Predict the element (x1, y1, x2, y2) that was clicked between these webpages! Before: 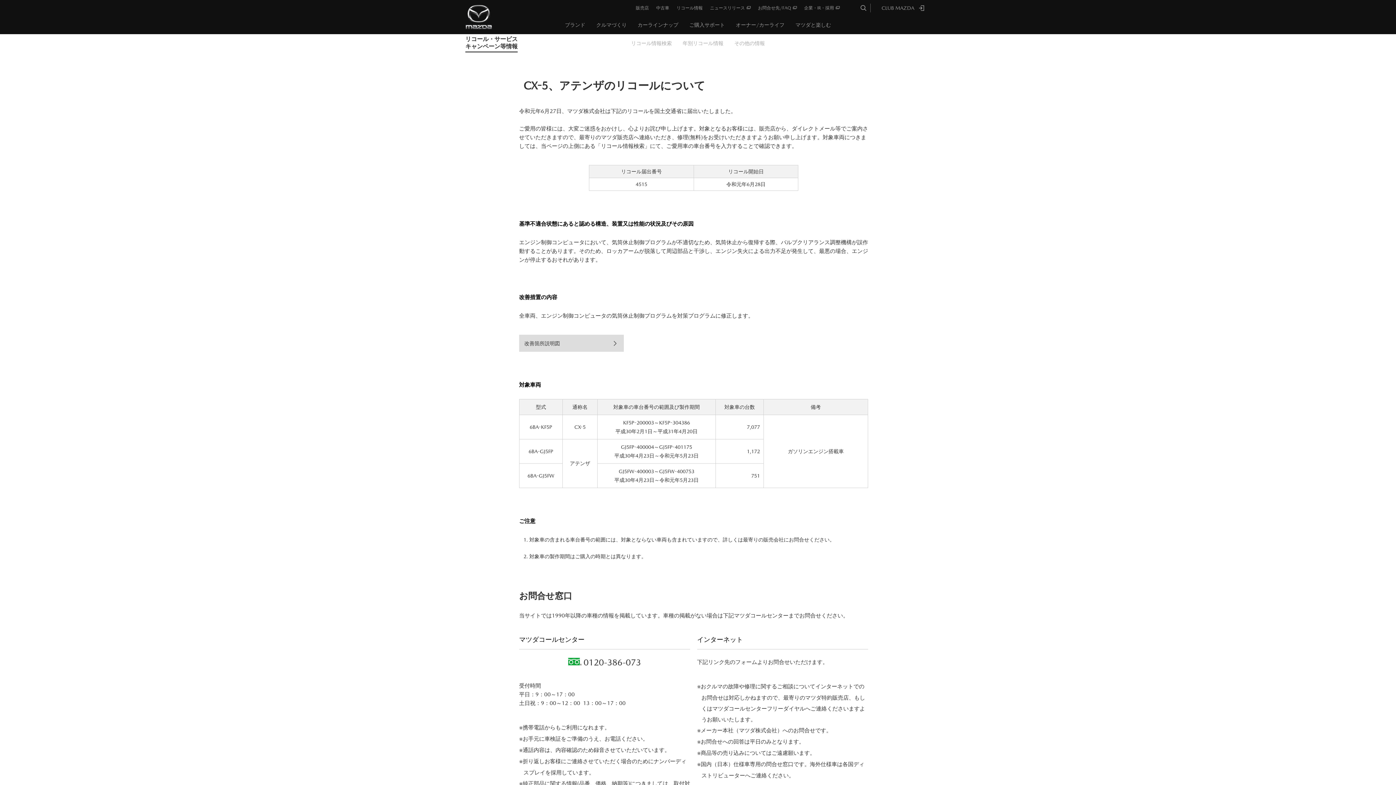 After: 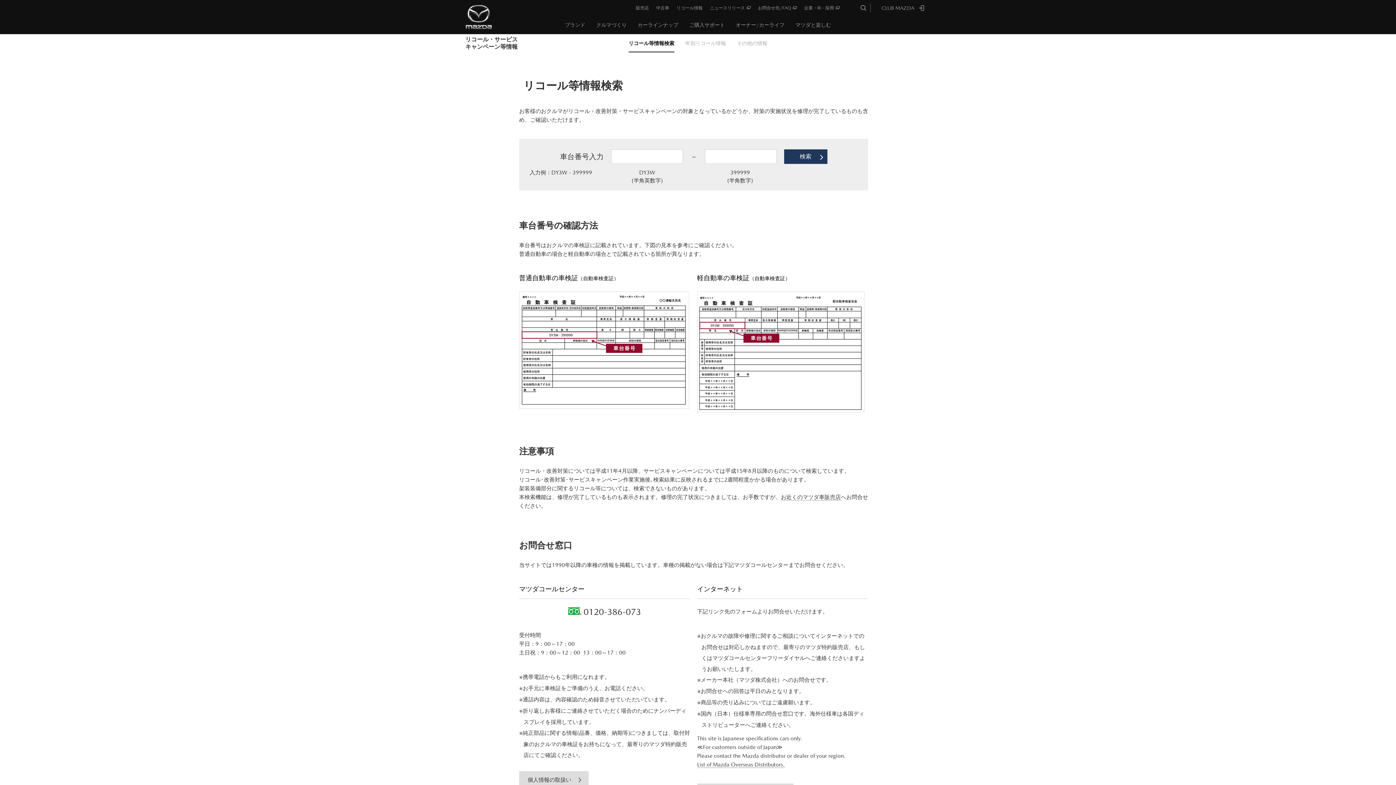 Action: label: リコール情報検索 bbox: (625, 34, 677, 52)